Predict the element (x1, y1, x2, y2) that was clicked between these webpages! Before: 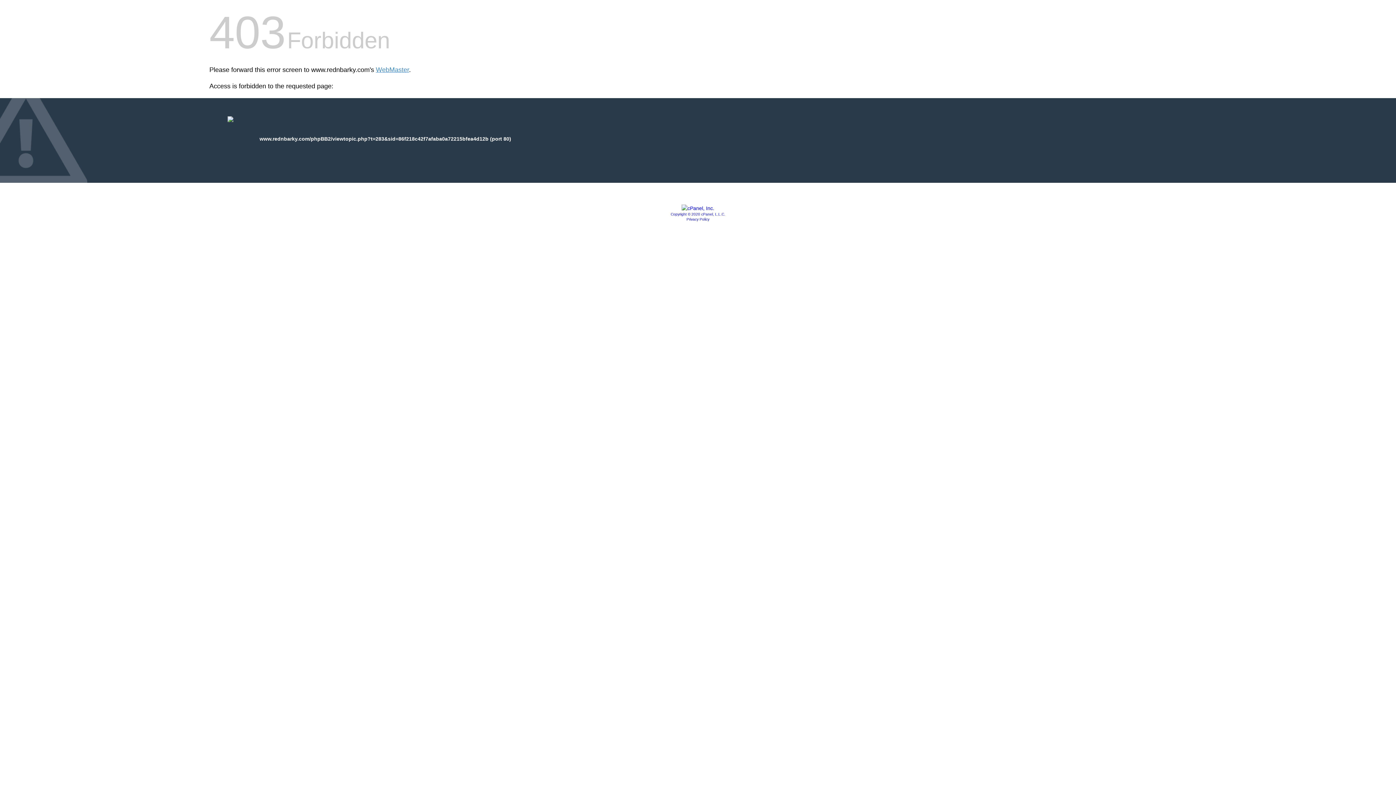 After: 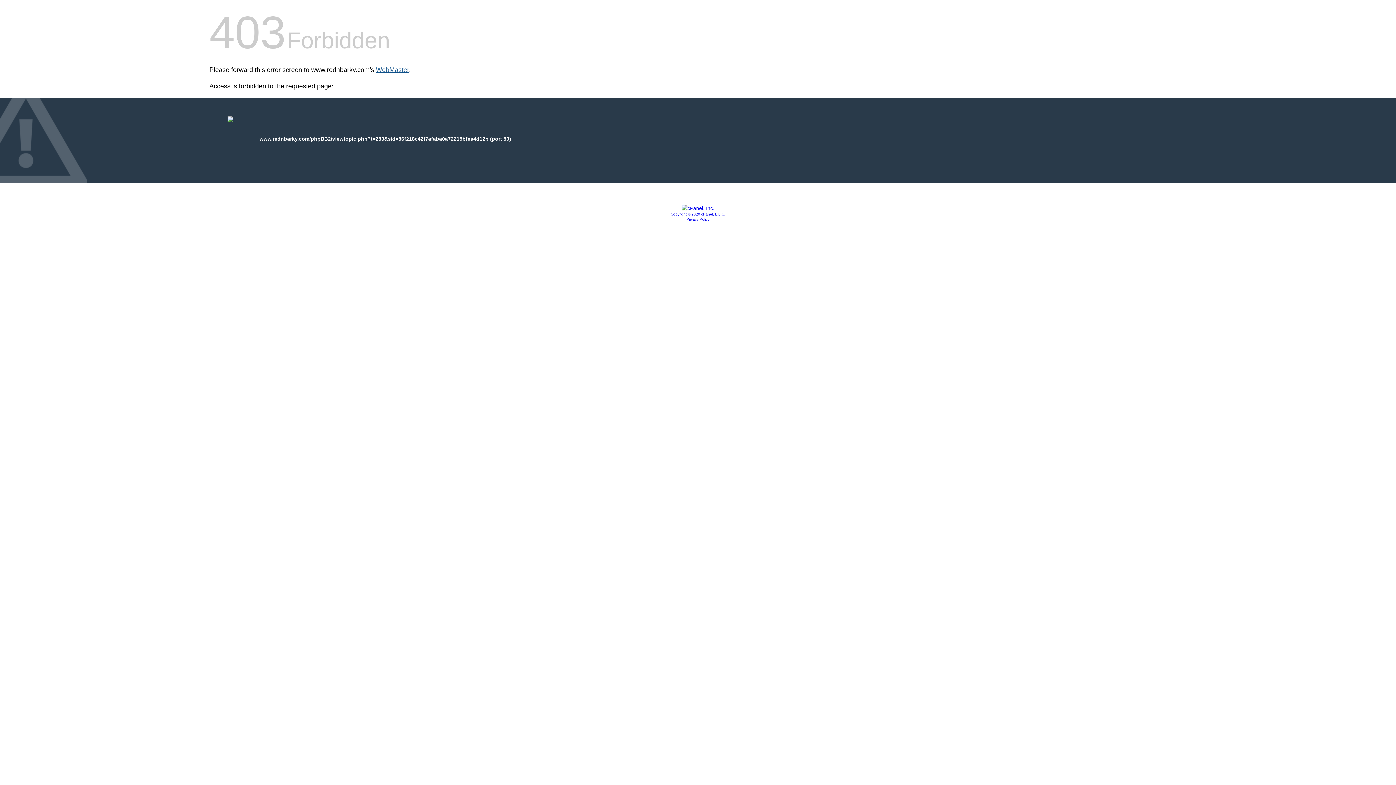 Action: label: WebMaster bbox: (376, 66, 409, 73)